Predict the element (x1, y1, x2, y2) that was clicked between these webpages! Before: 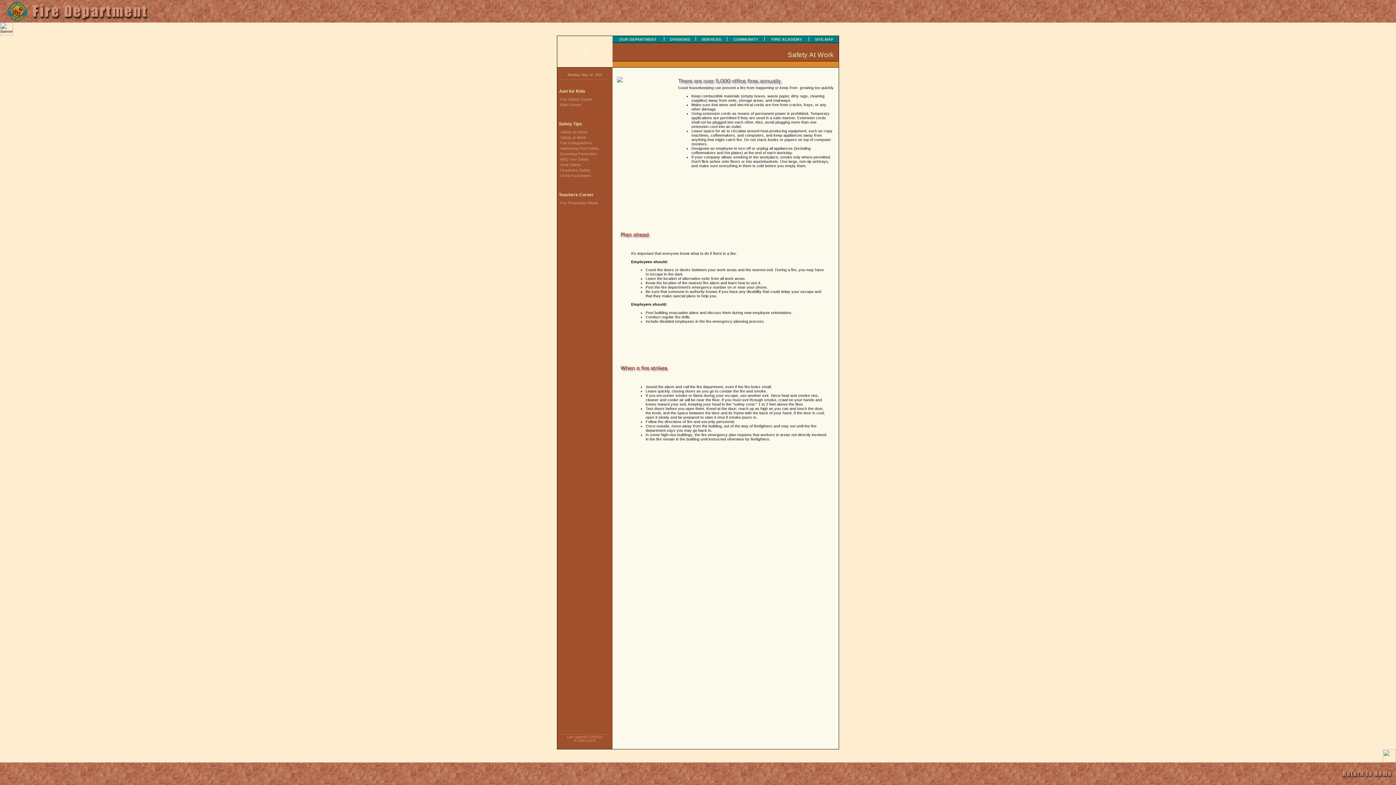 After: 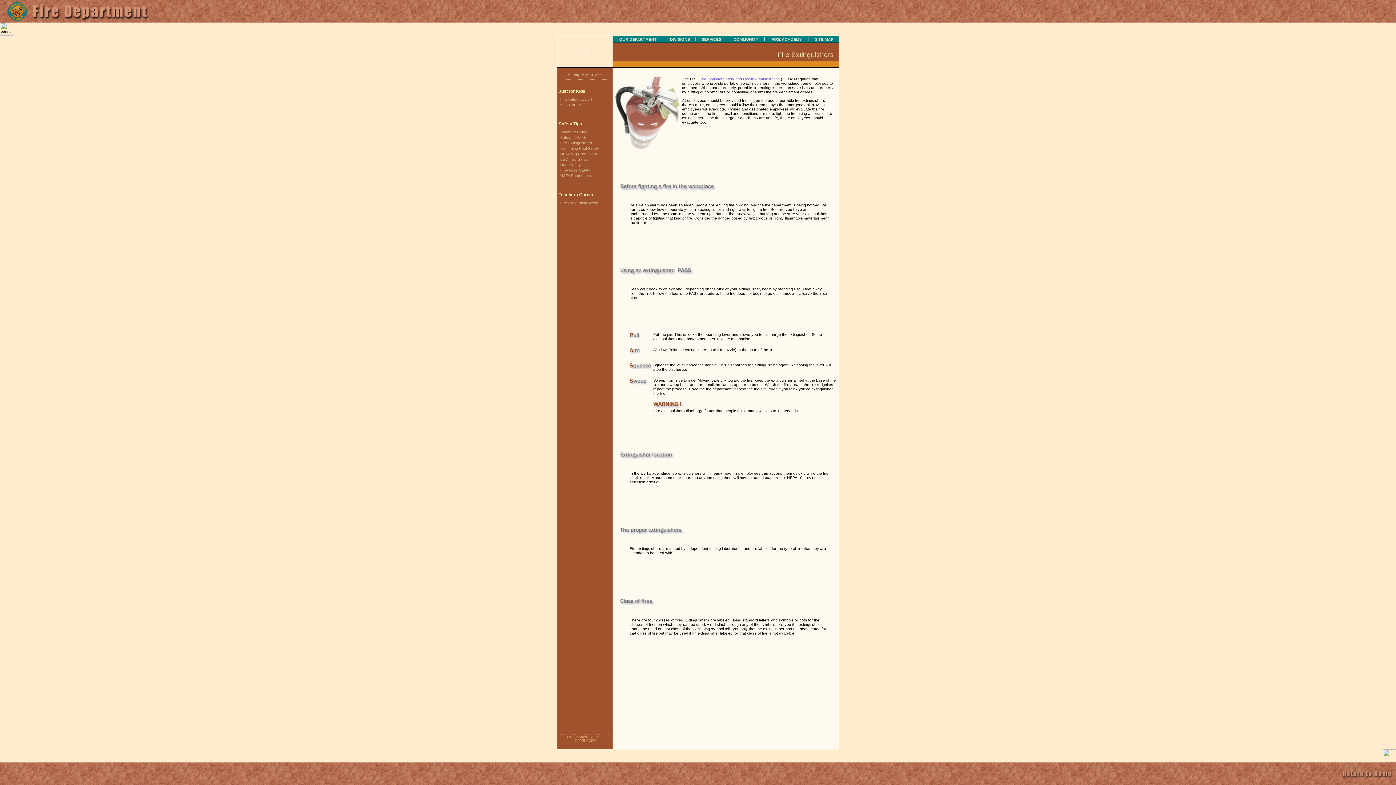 Action: label: Fire Extinguishers bbox: (557, 140, 592, 145)